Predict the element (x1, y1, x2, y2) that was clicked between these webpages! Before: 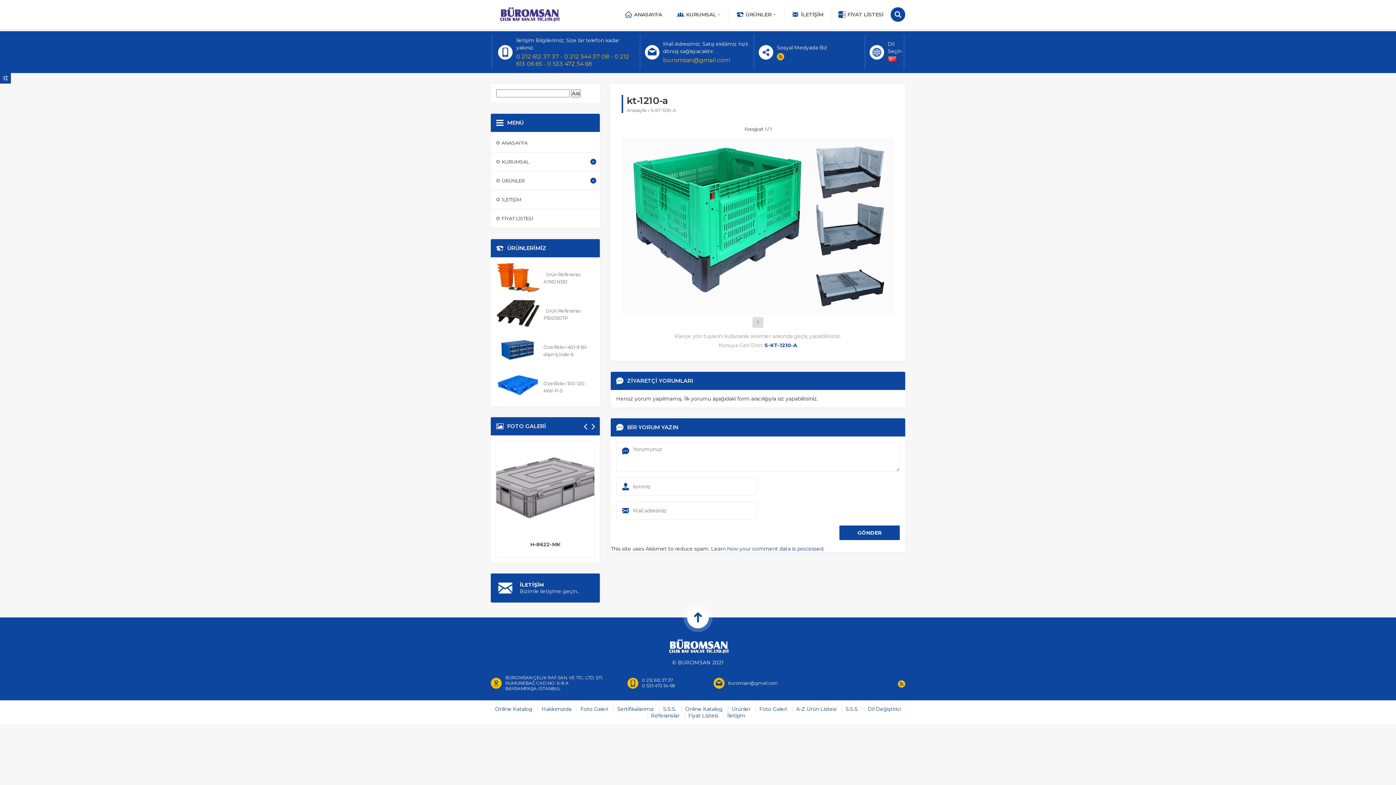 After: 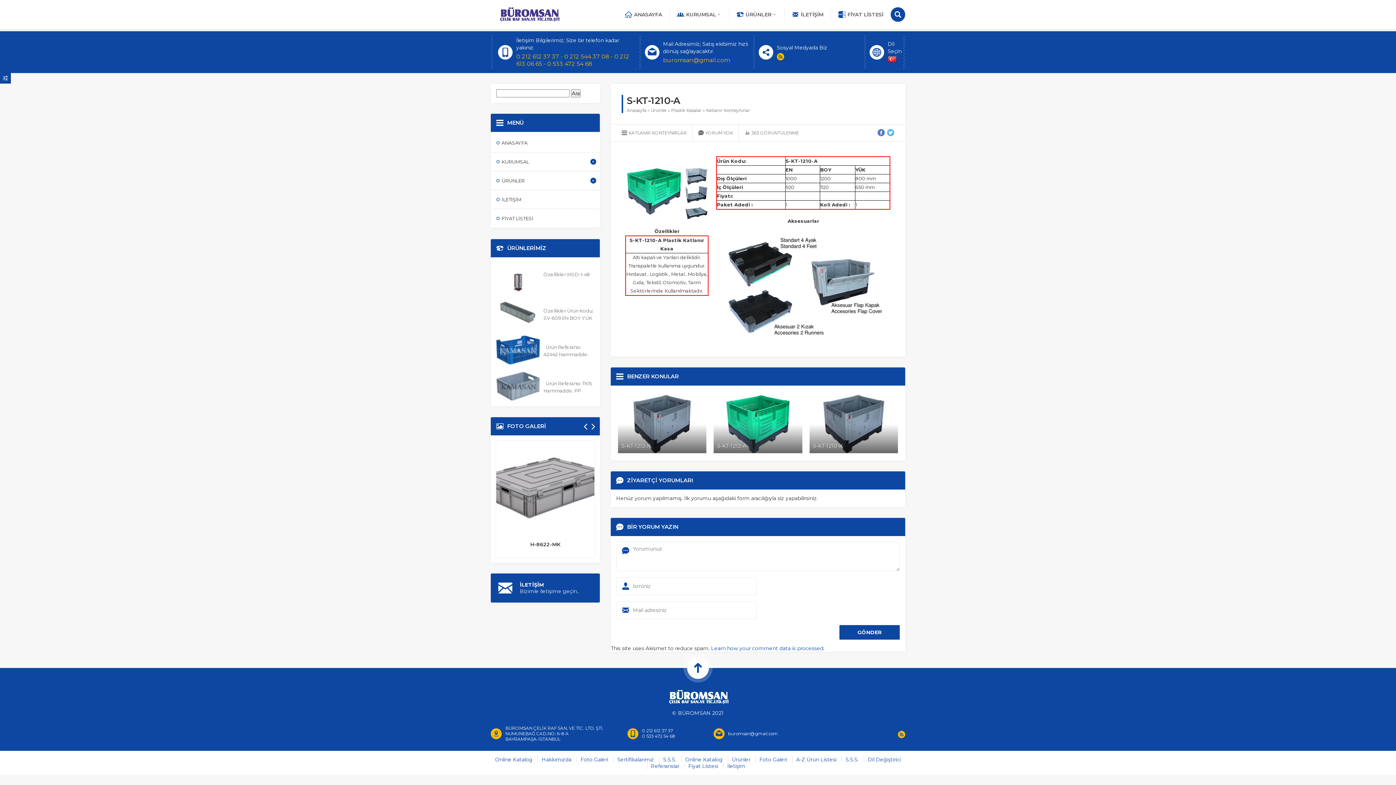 Action: label: S-KT-1210-A bbox: (764, 342, 797, 348)